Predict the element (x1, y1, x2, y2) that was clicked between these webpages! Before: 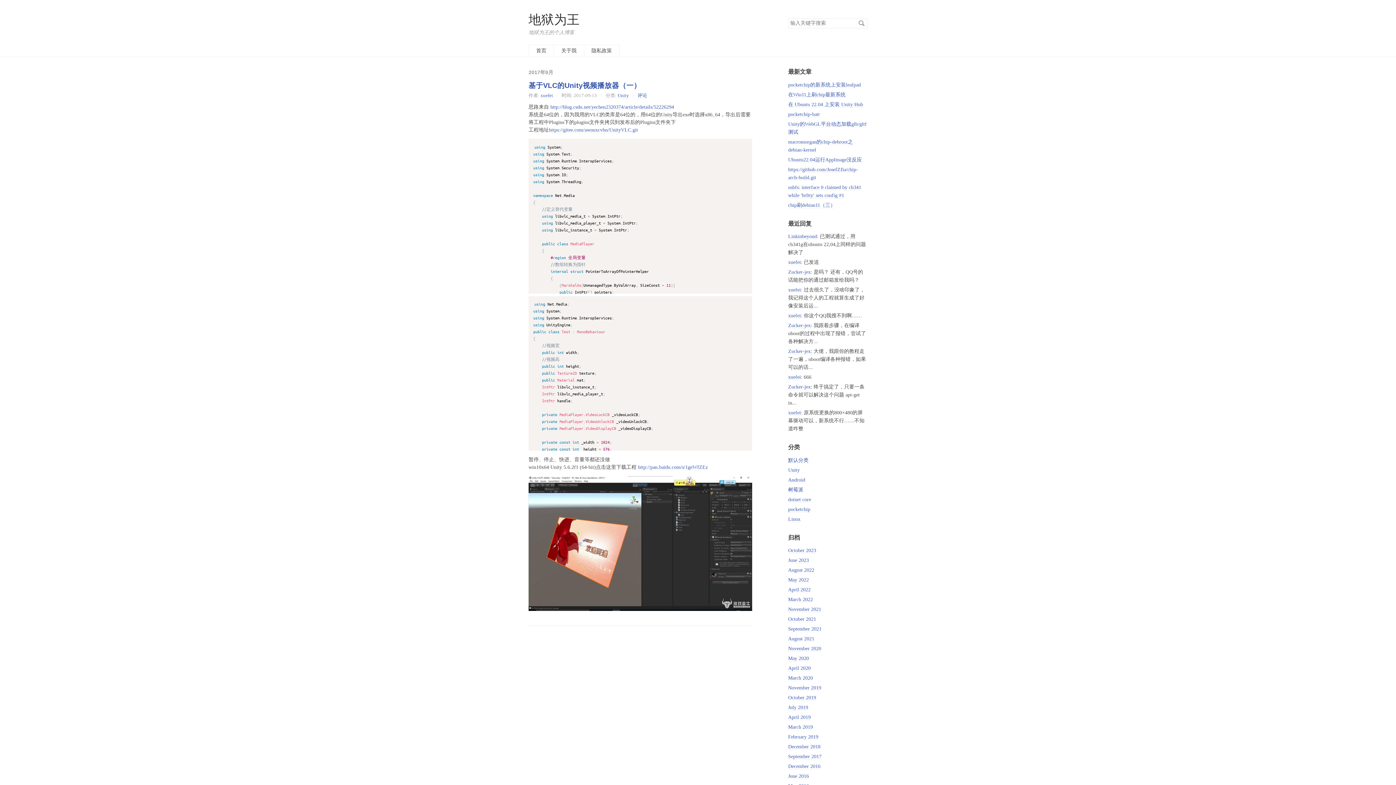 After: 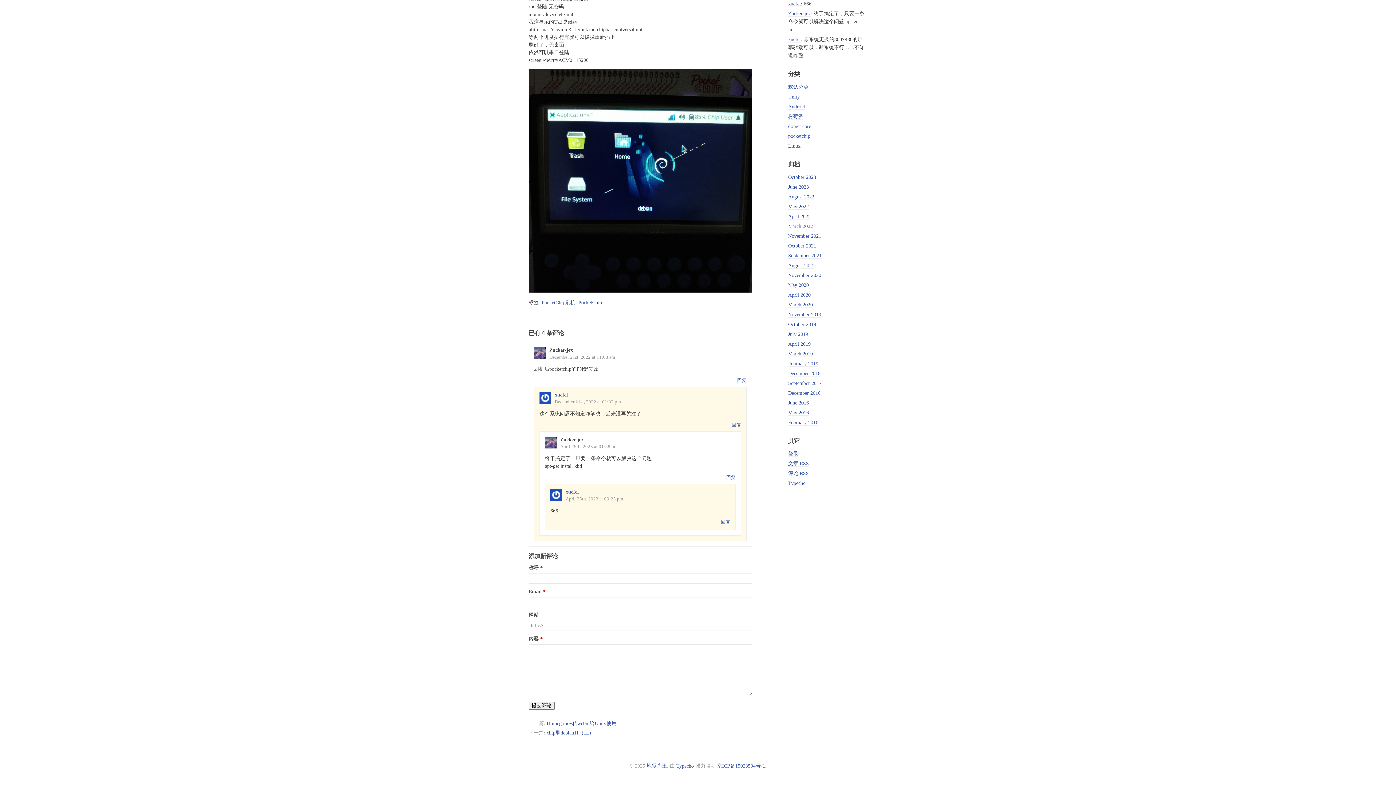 Action: label: xuefei bbox: (788, 374, 801, 380)